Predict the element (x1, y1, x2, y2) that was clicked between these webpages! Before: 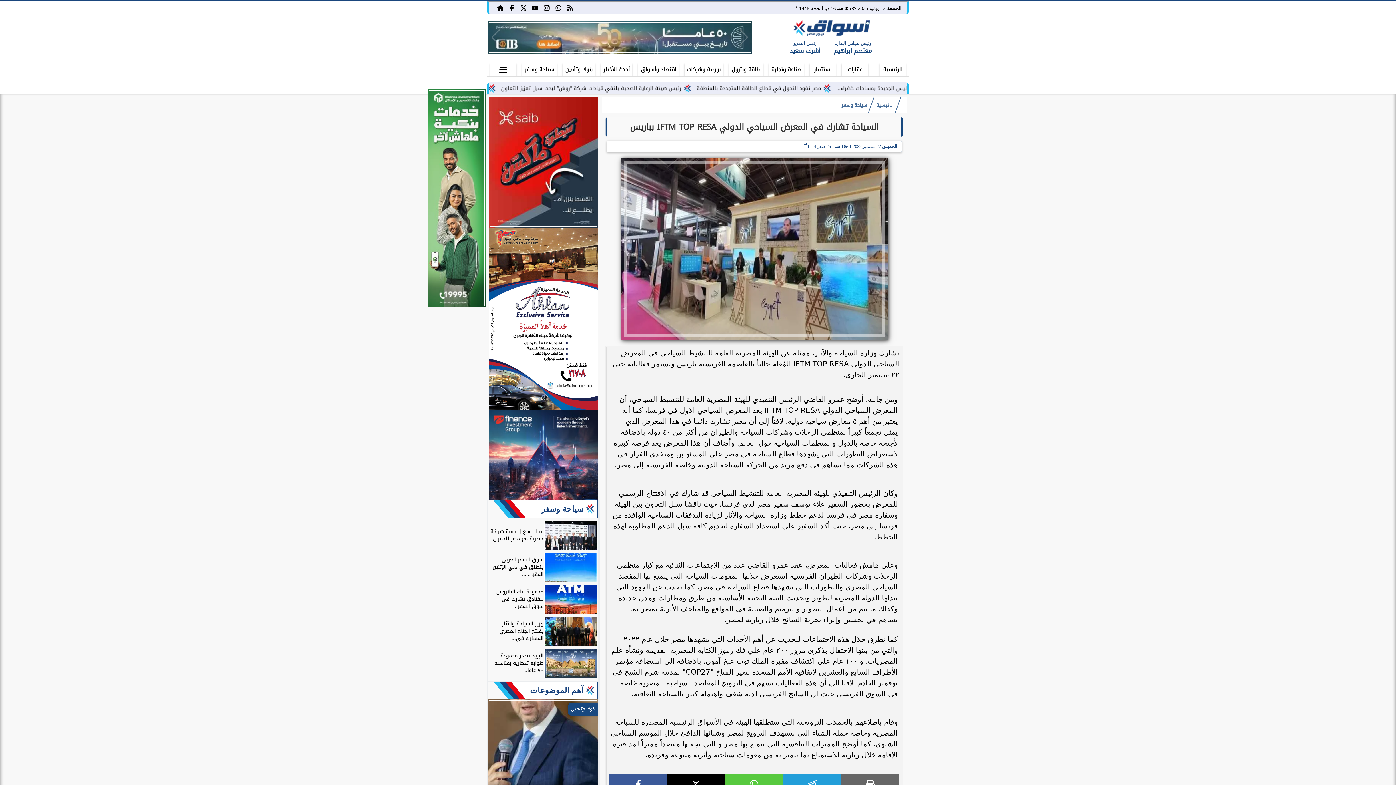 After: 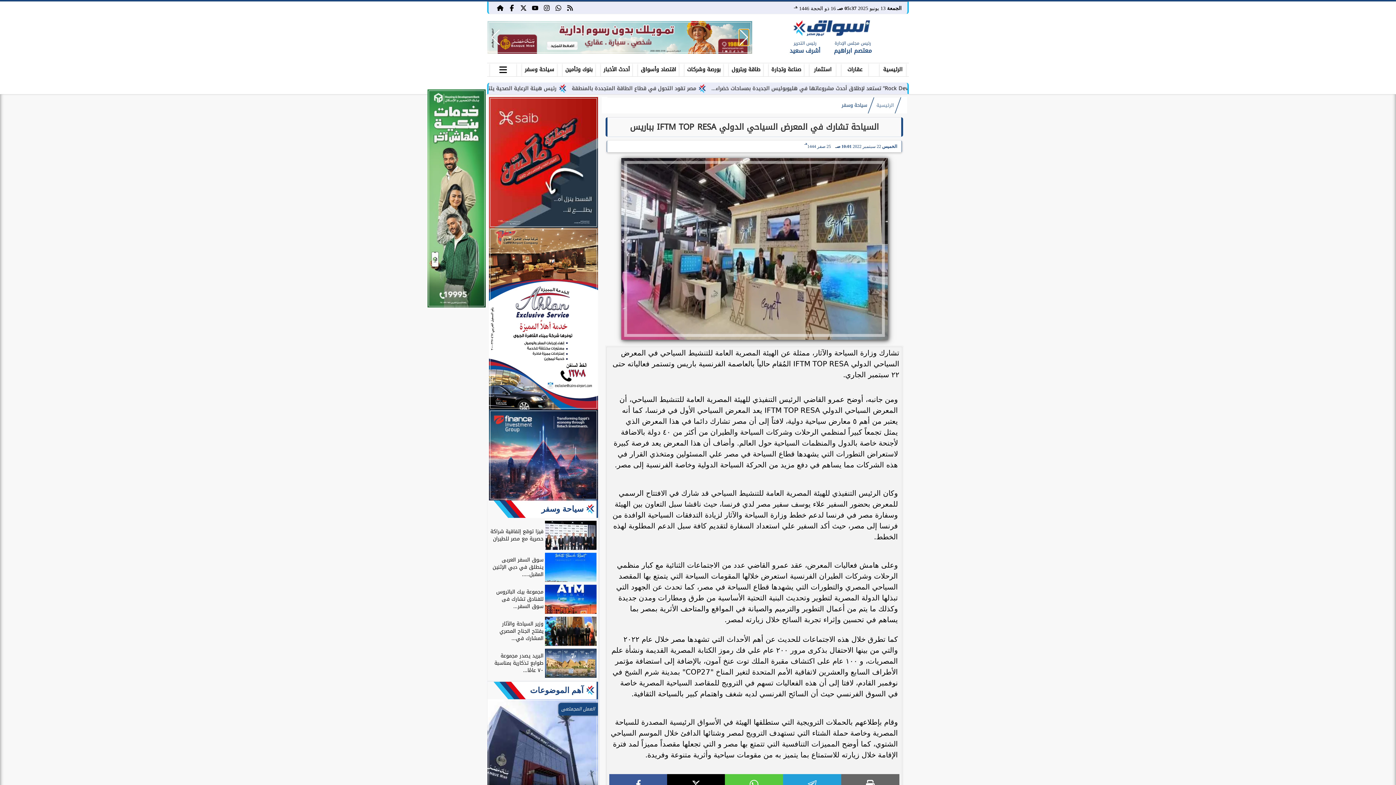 Action: bbox: (738, 29, 749, 45) label: Previous slide